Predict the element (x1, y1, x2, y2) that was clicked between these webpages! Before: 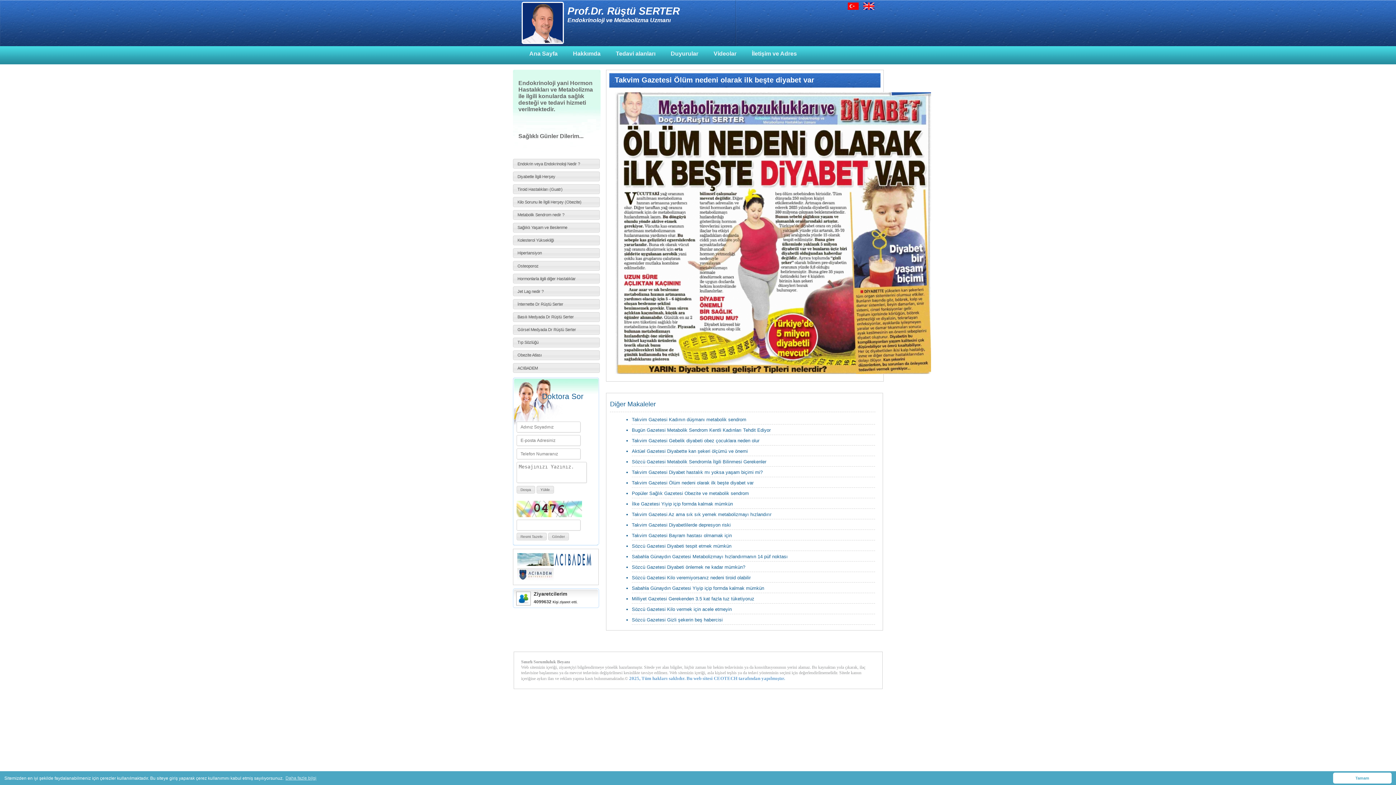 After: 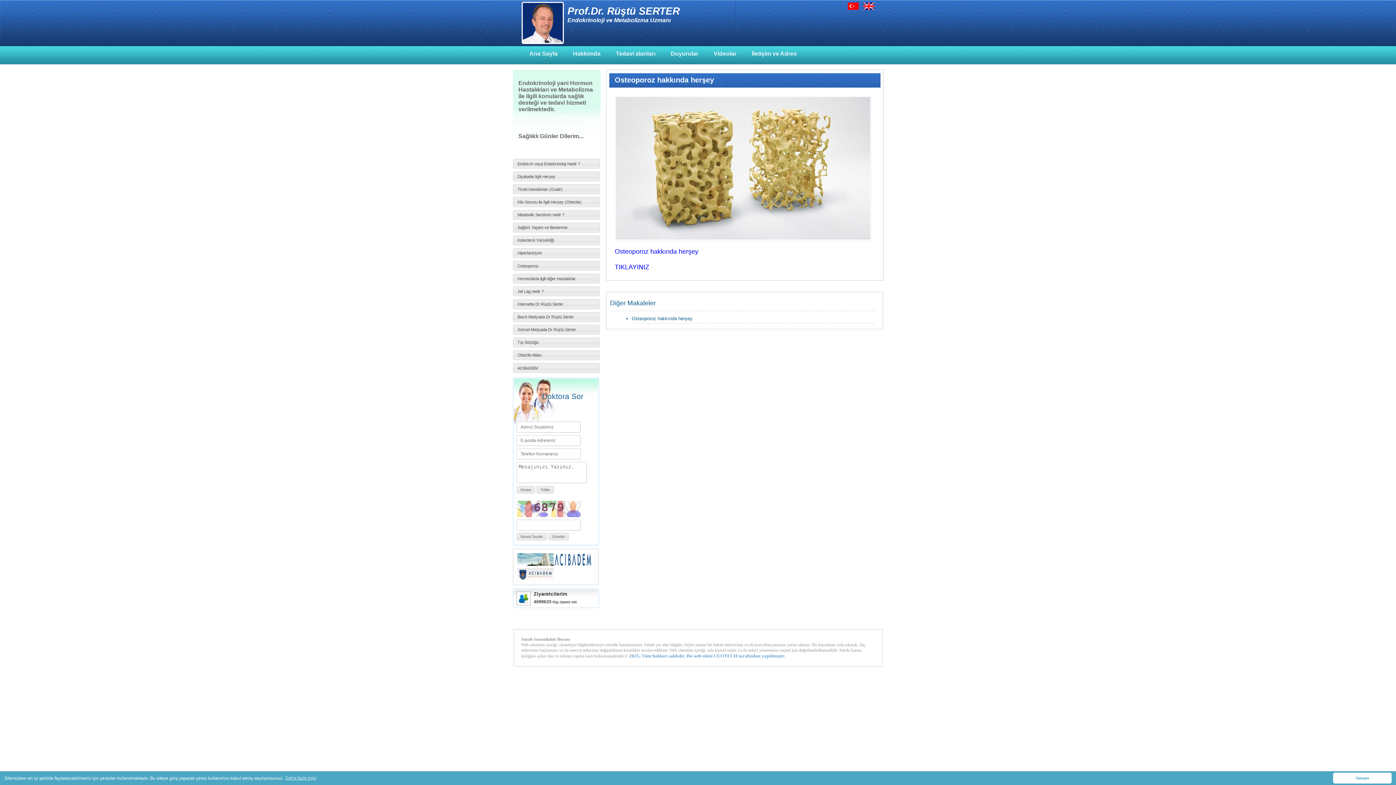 Action: bbox: (513, 261, 600, 270) label: Osteoporoz